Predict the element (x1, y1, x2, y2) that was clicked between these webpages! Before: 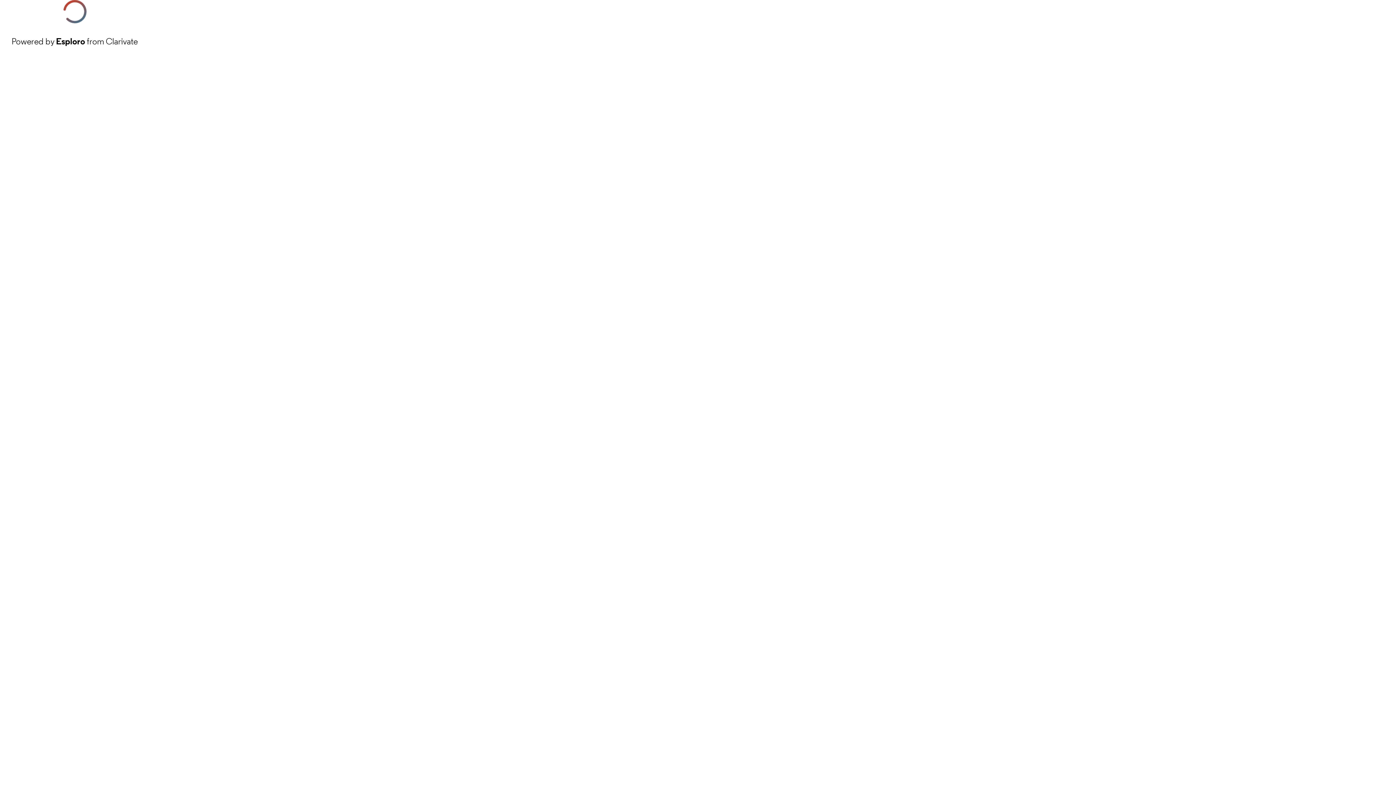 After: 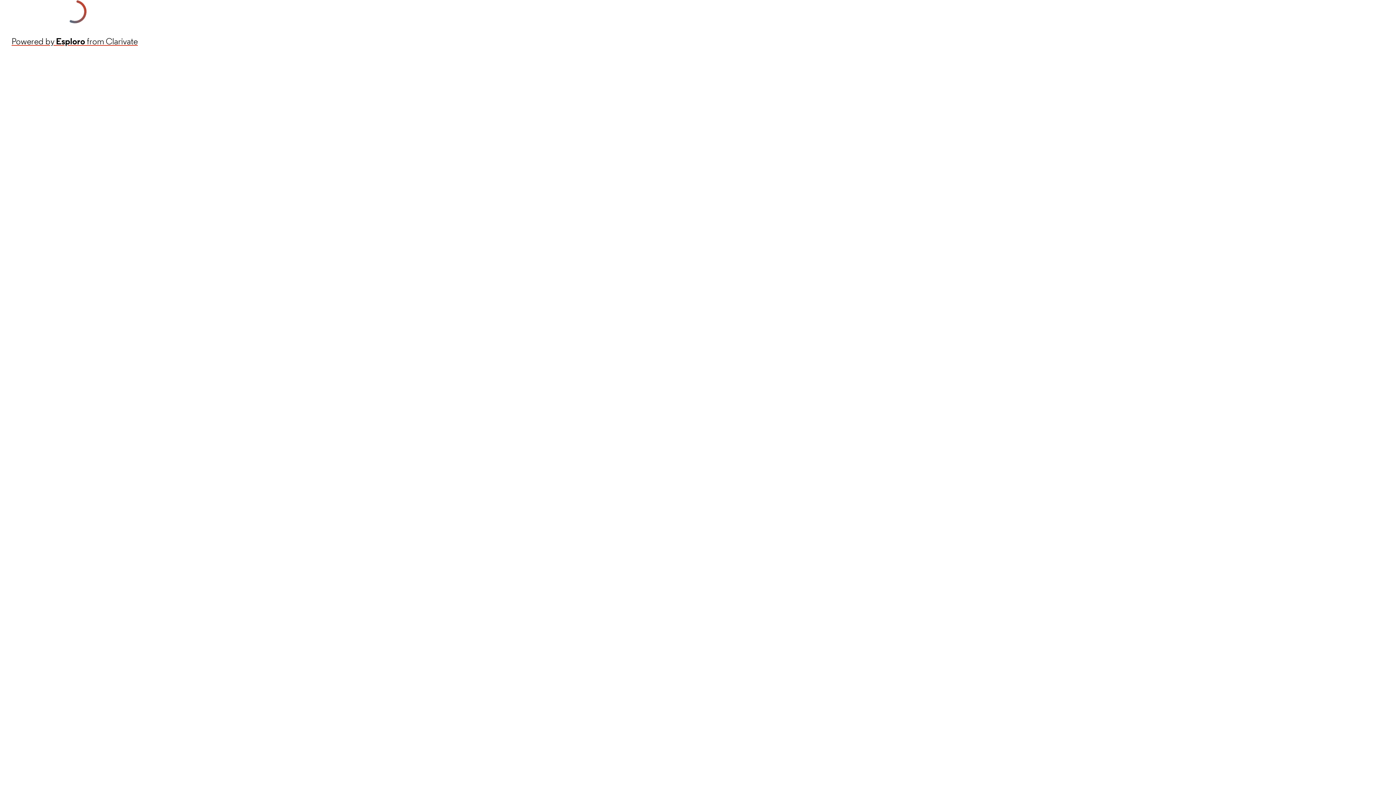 Action: bbox: (11, 34, 137, 48) label: Powered by Esploro from Clarivate